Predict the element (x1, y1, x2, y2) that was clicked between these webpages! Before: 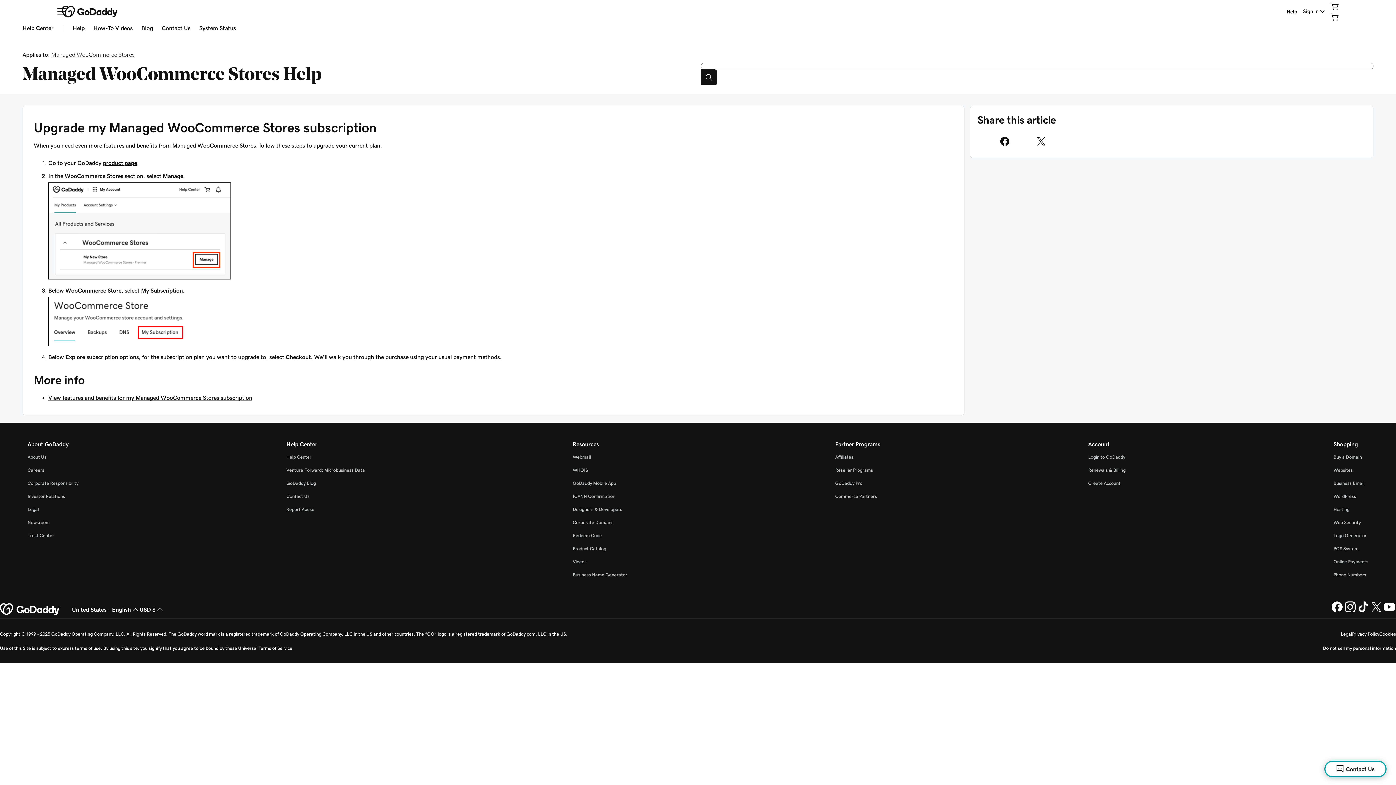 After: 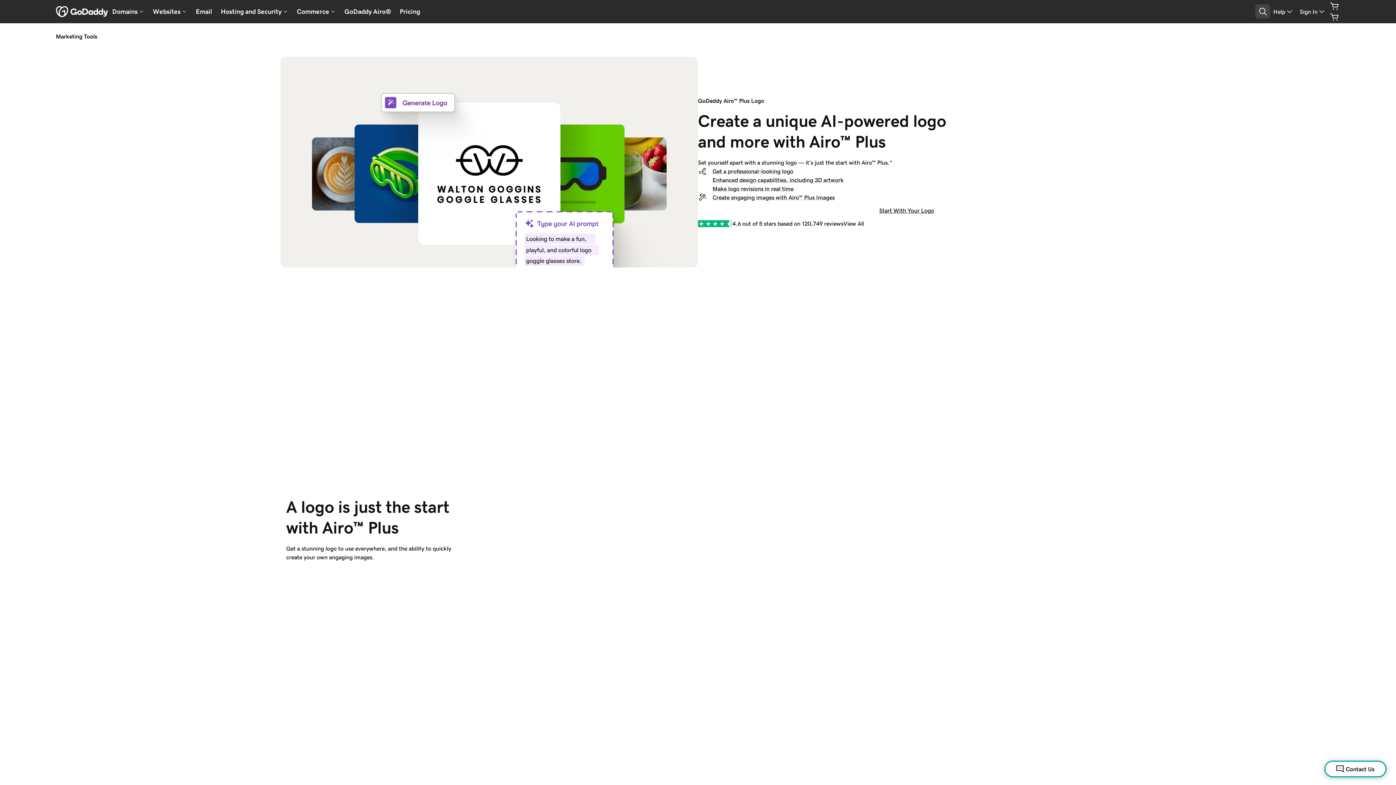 Action: bbox: (1333, 533, 1366, 538) label: Logo Generator